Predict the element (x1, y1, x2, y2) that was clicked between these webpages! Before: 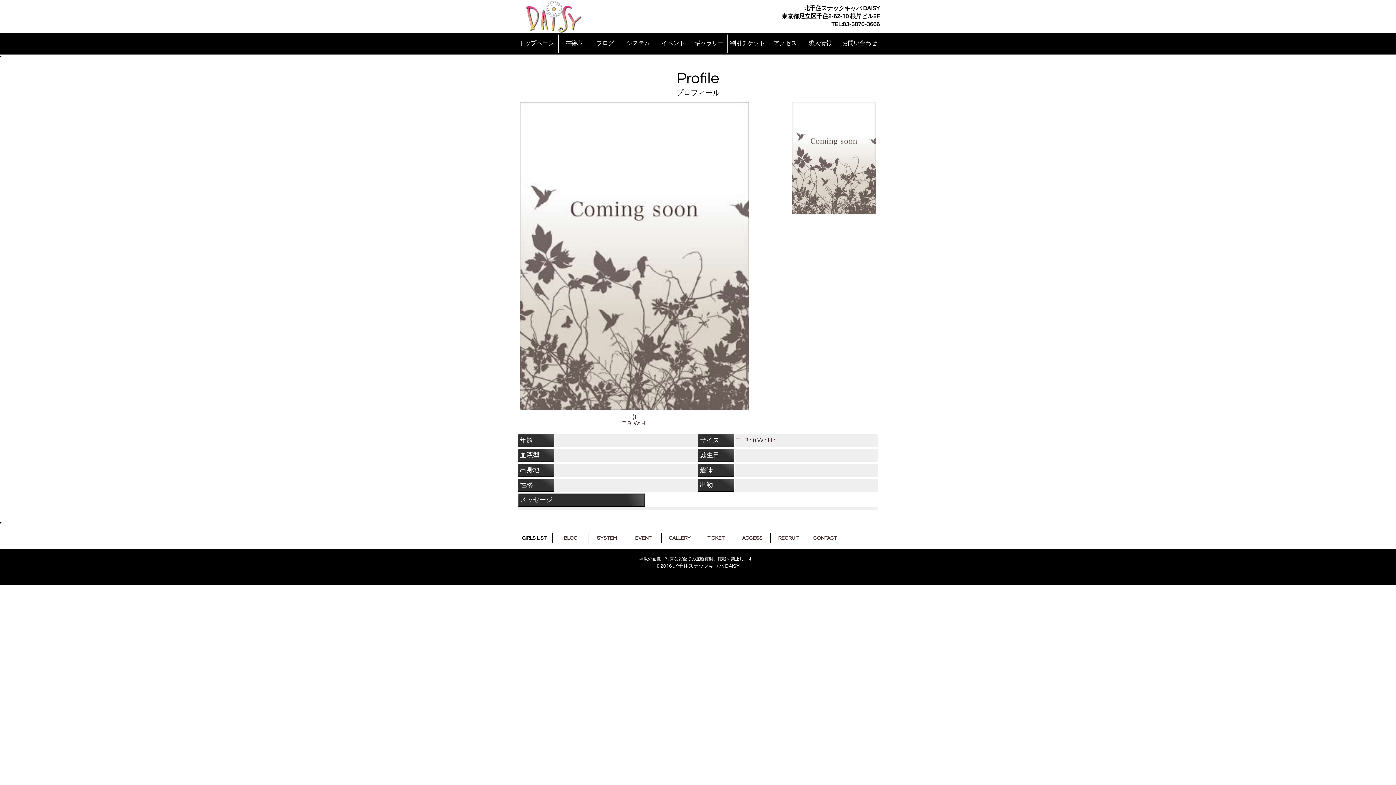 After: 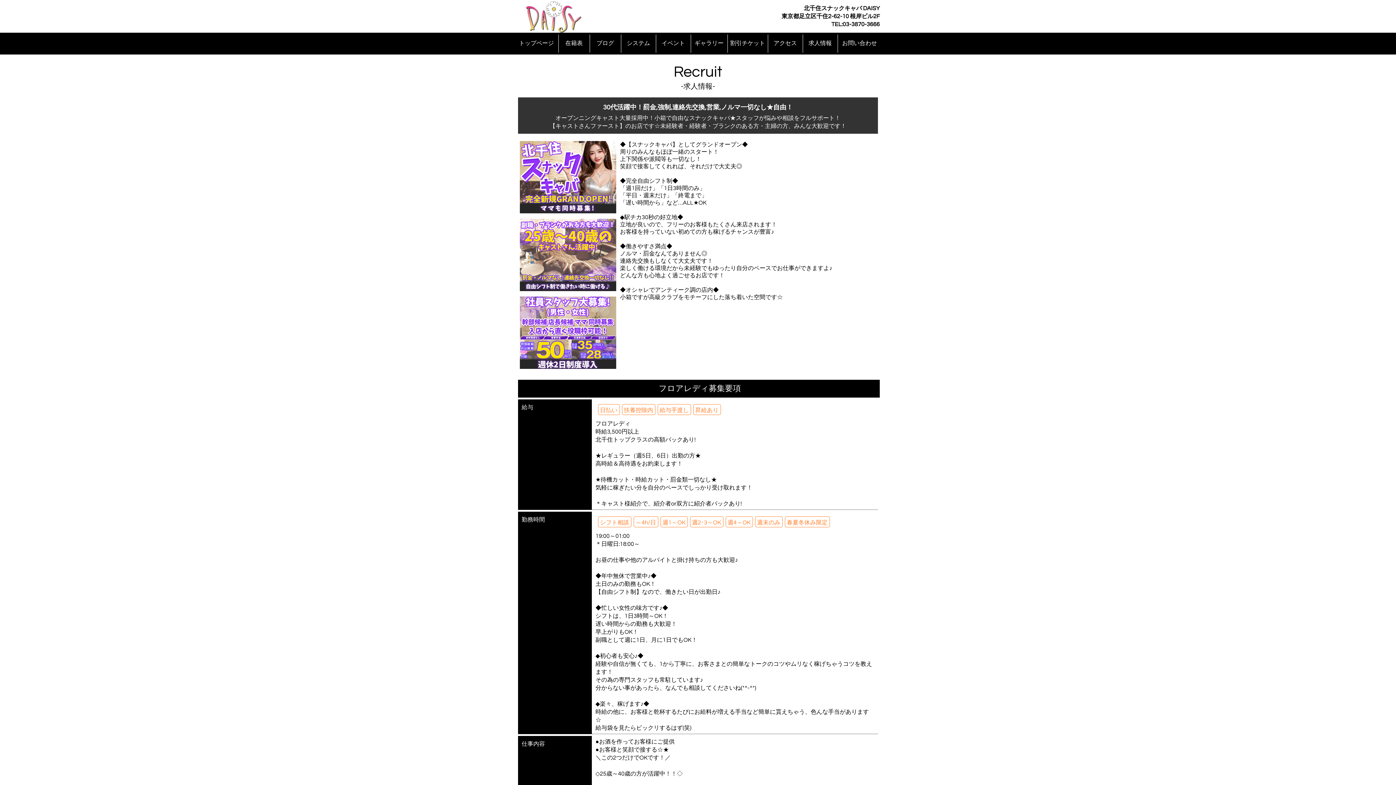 Action: label: 求人情報 bbox: (803, 34, 837, 52)